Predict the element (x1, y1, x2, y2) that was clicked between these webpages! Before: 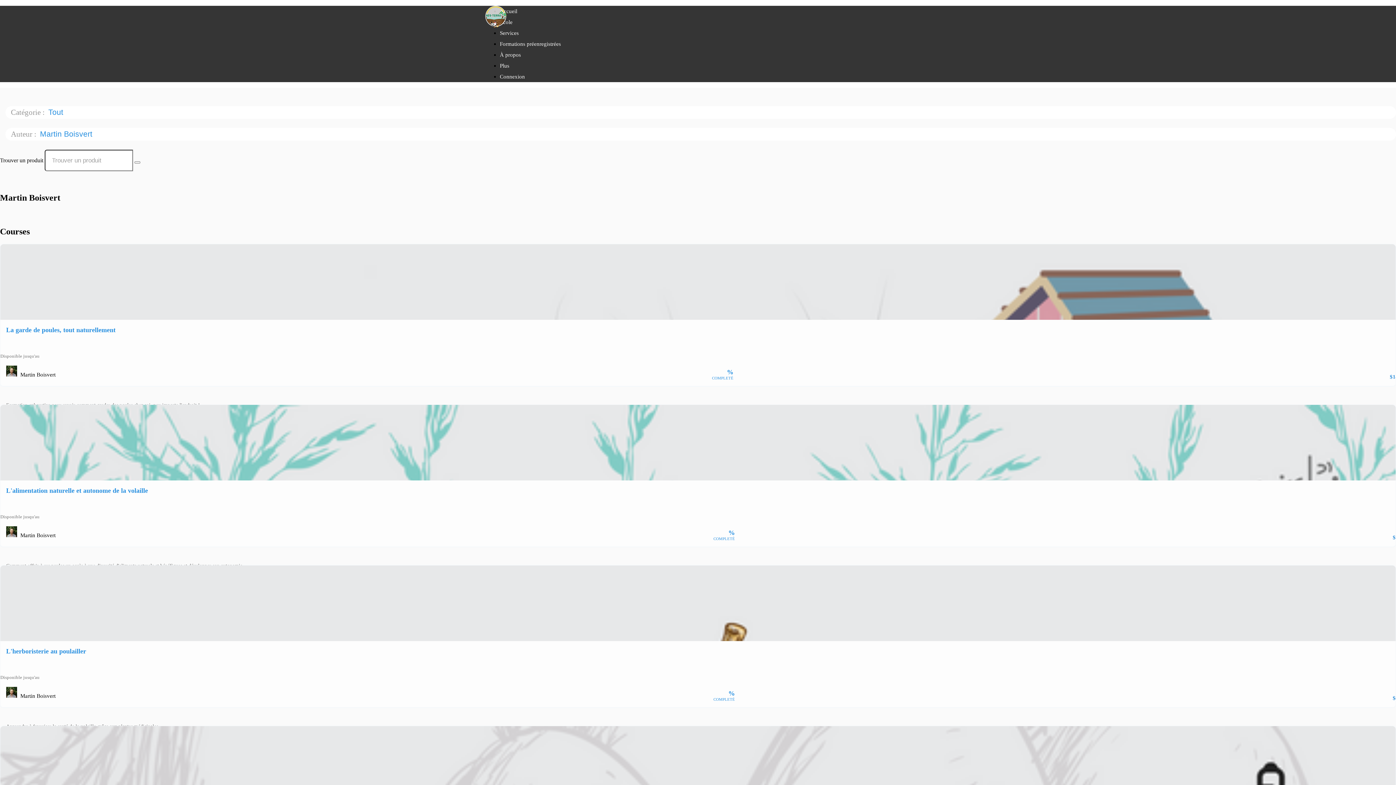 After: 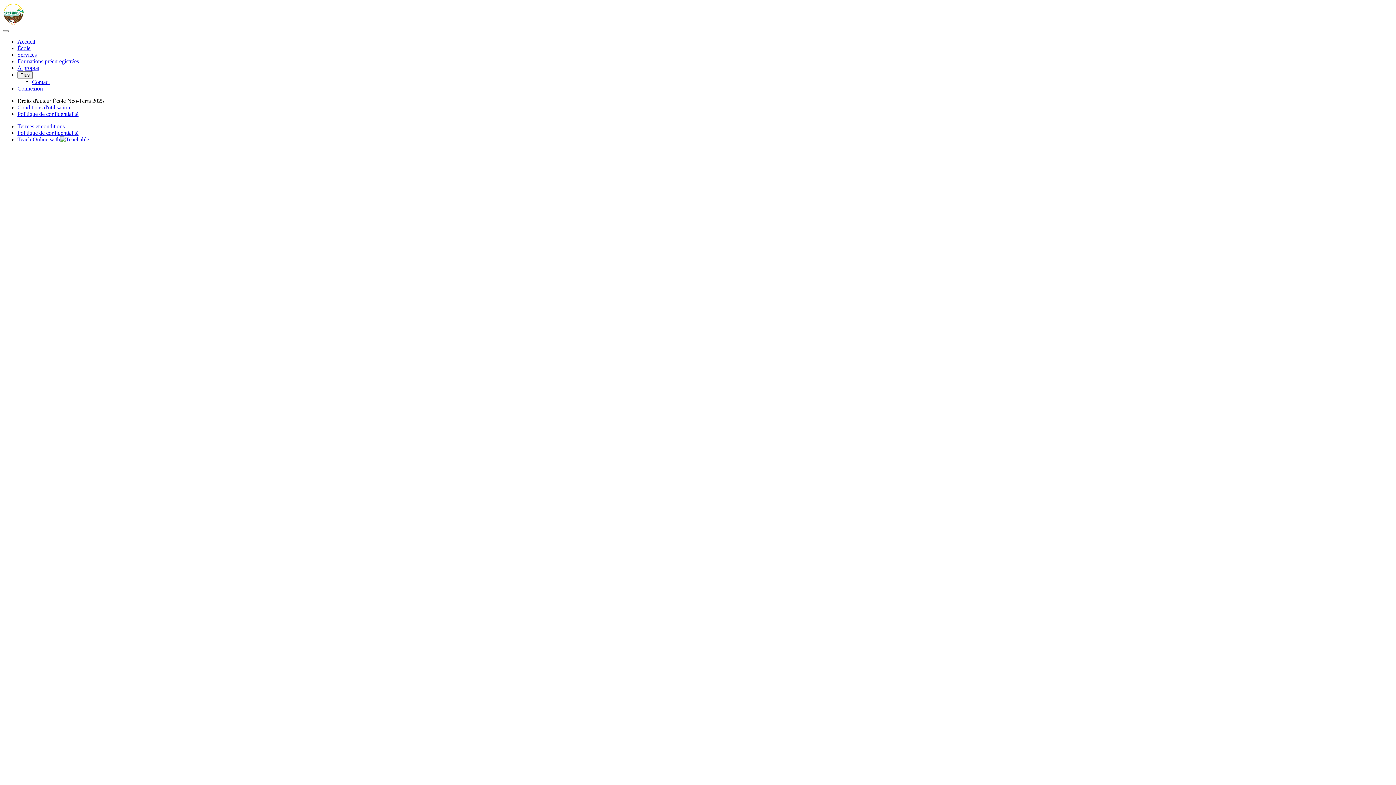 Action: bbox: (500, 52, 521, 57) label: À propos